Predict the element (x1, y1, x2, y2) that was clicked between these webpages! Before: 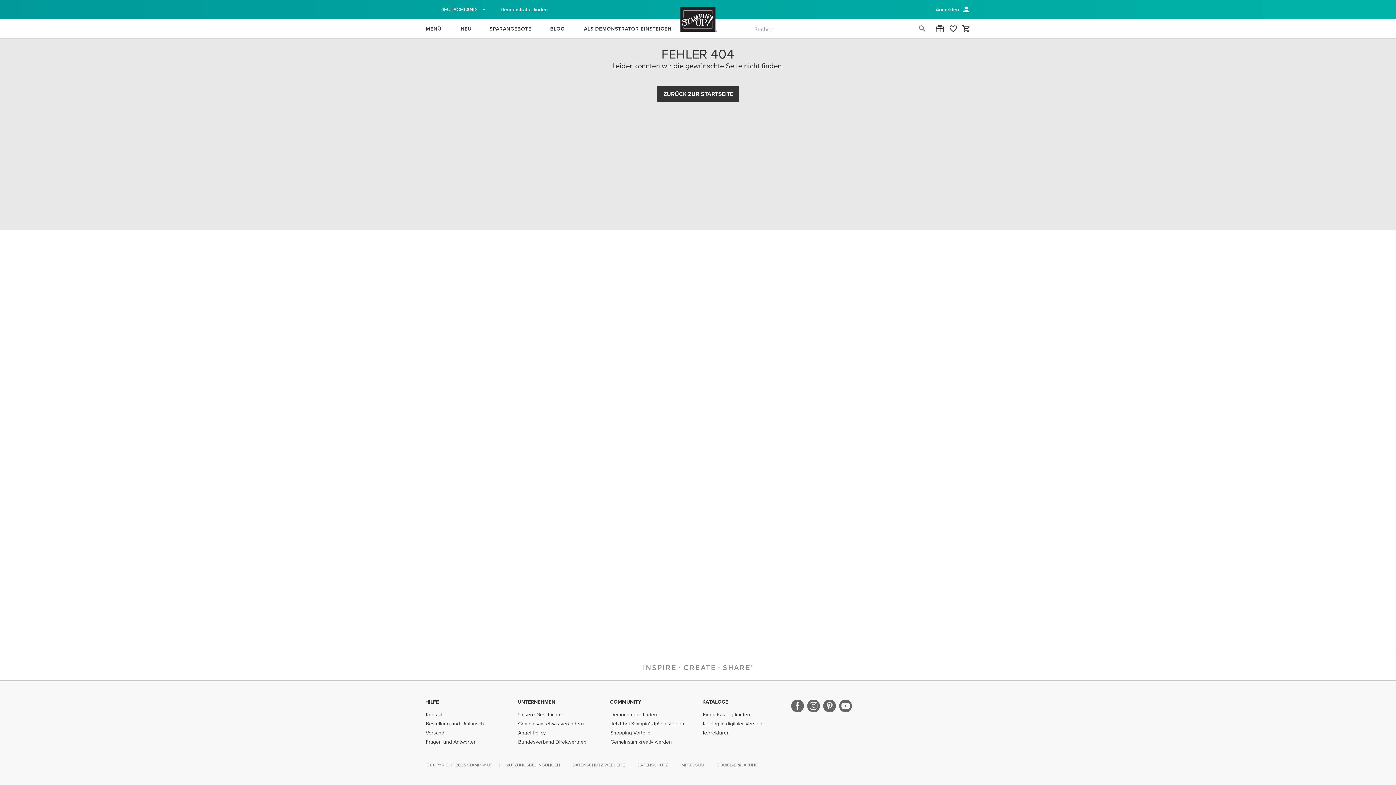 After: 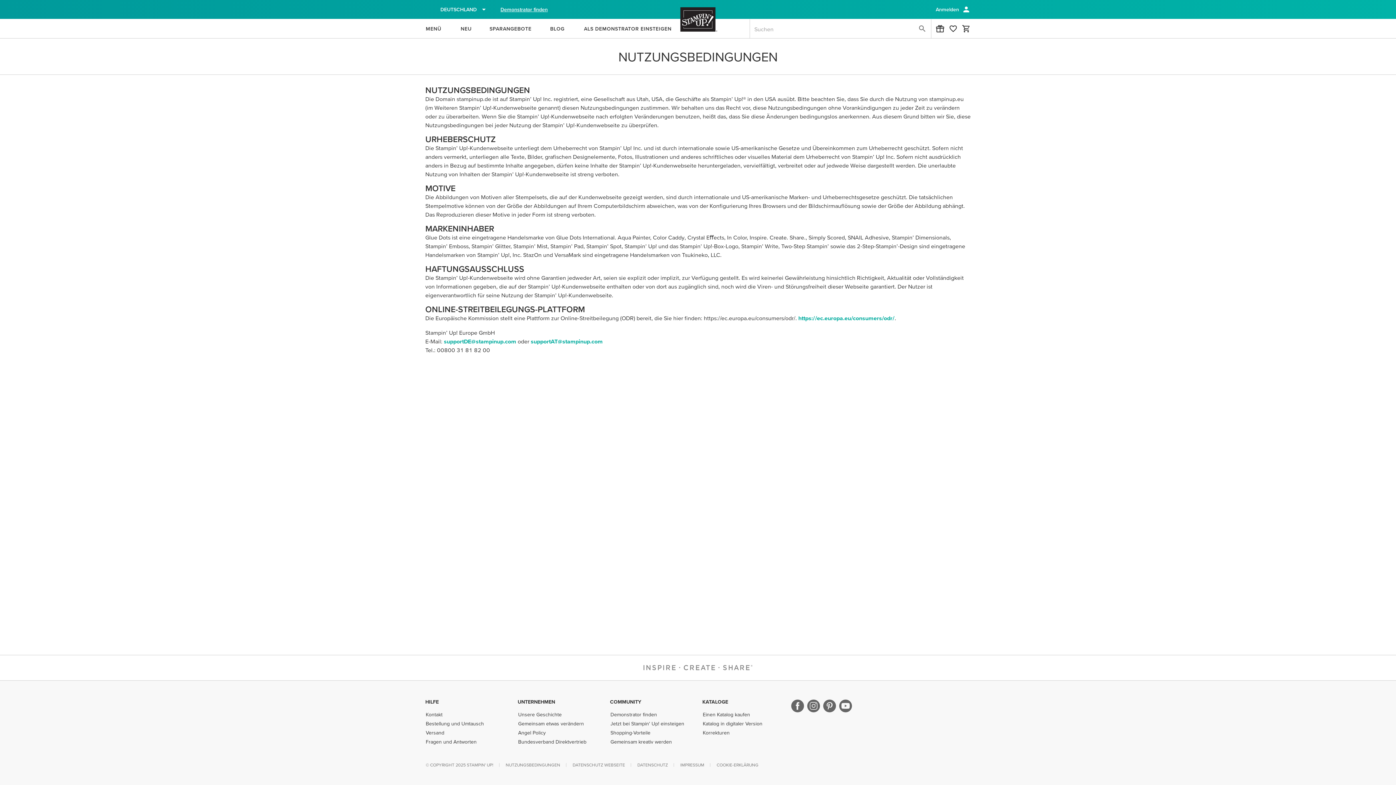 Action: bbox: (505, 762, 560, 768) label: NUTZUNGSBEDINGUNGEN